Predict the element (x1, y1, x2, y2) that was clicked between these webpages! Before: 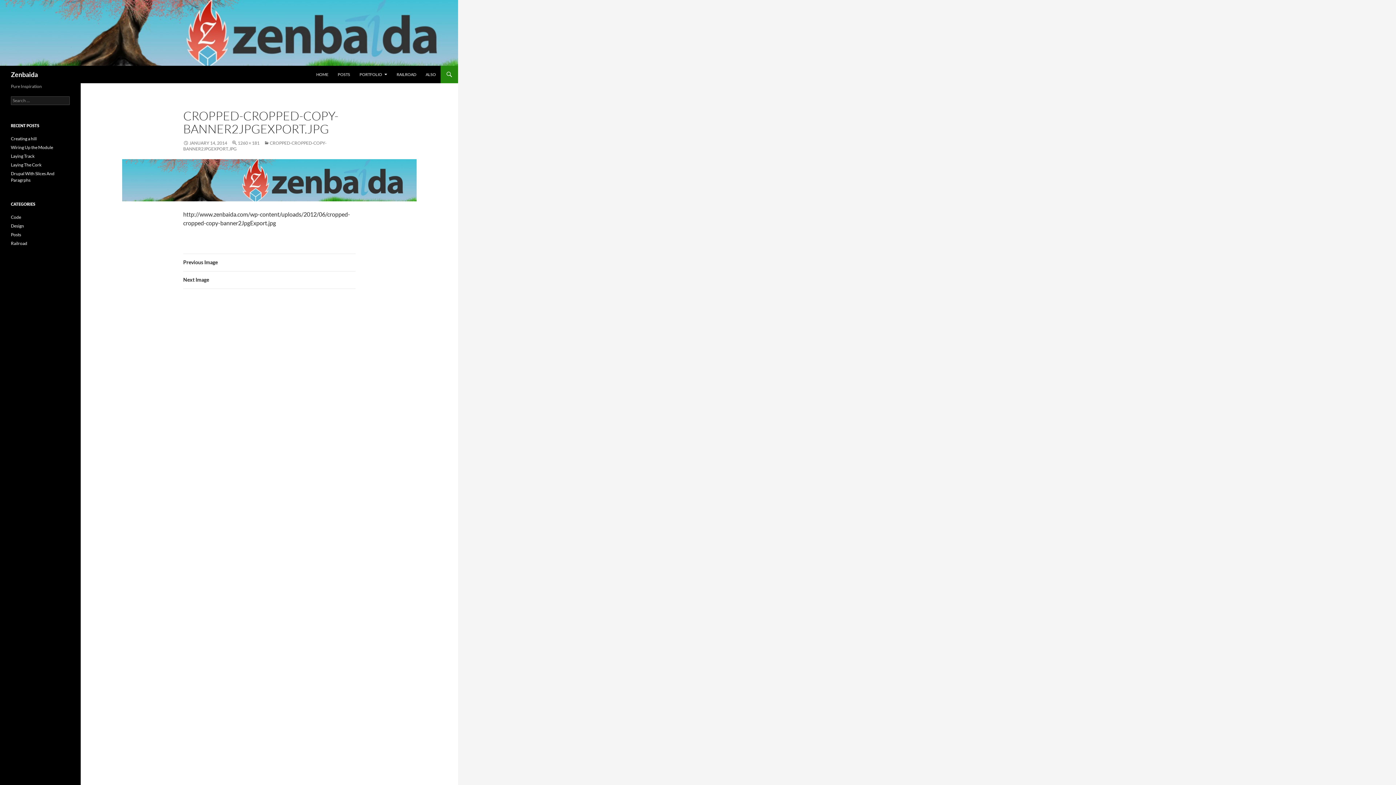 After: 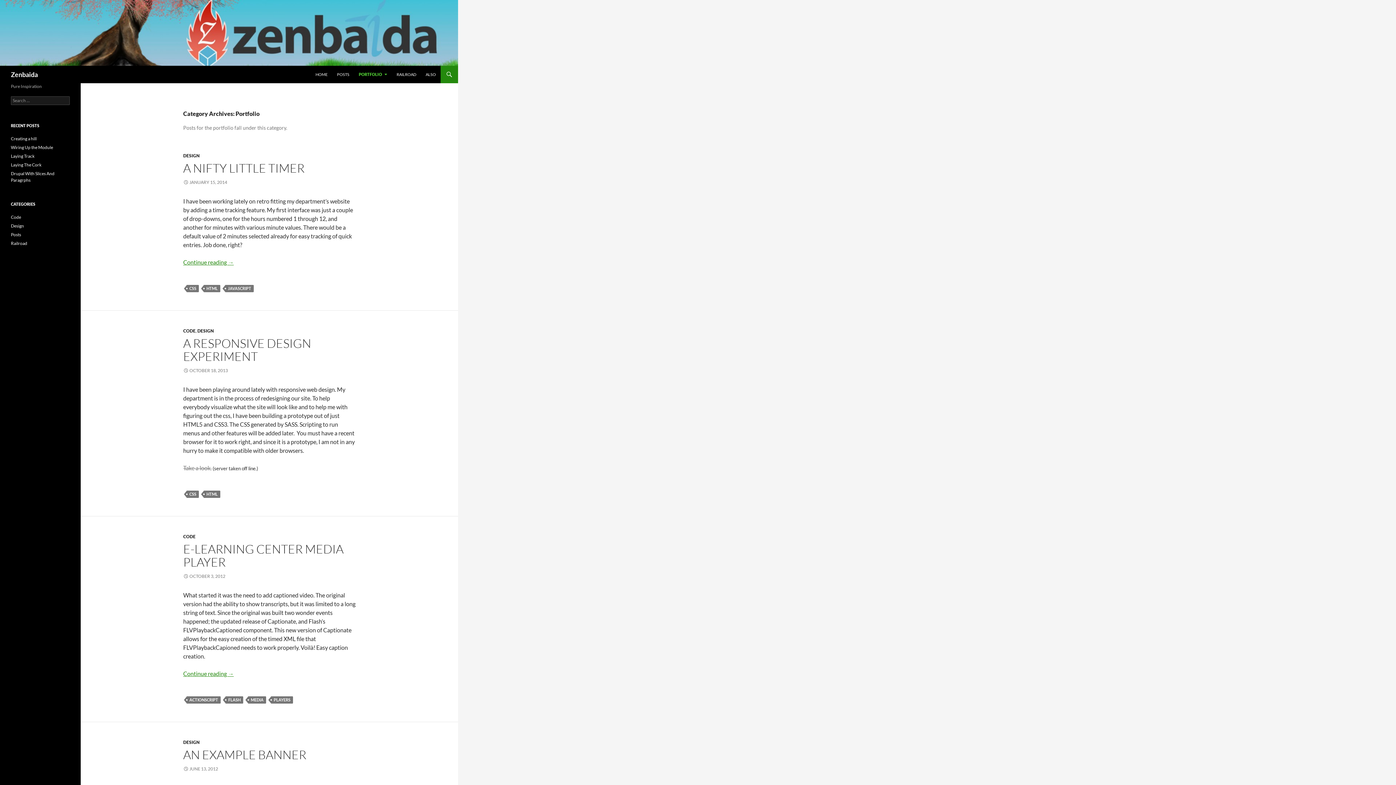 Action: label: PORTFOLIO bbox: (355, 65, 391, 83)